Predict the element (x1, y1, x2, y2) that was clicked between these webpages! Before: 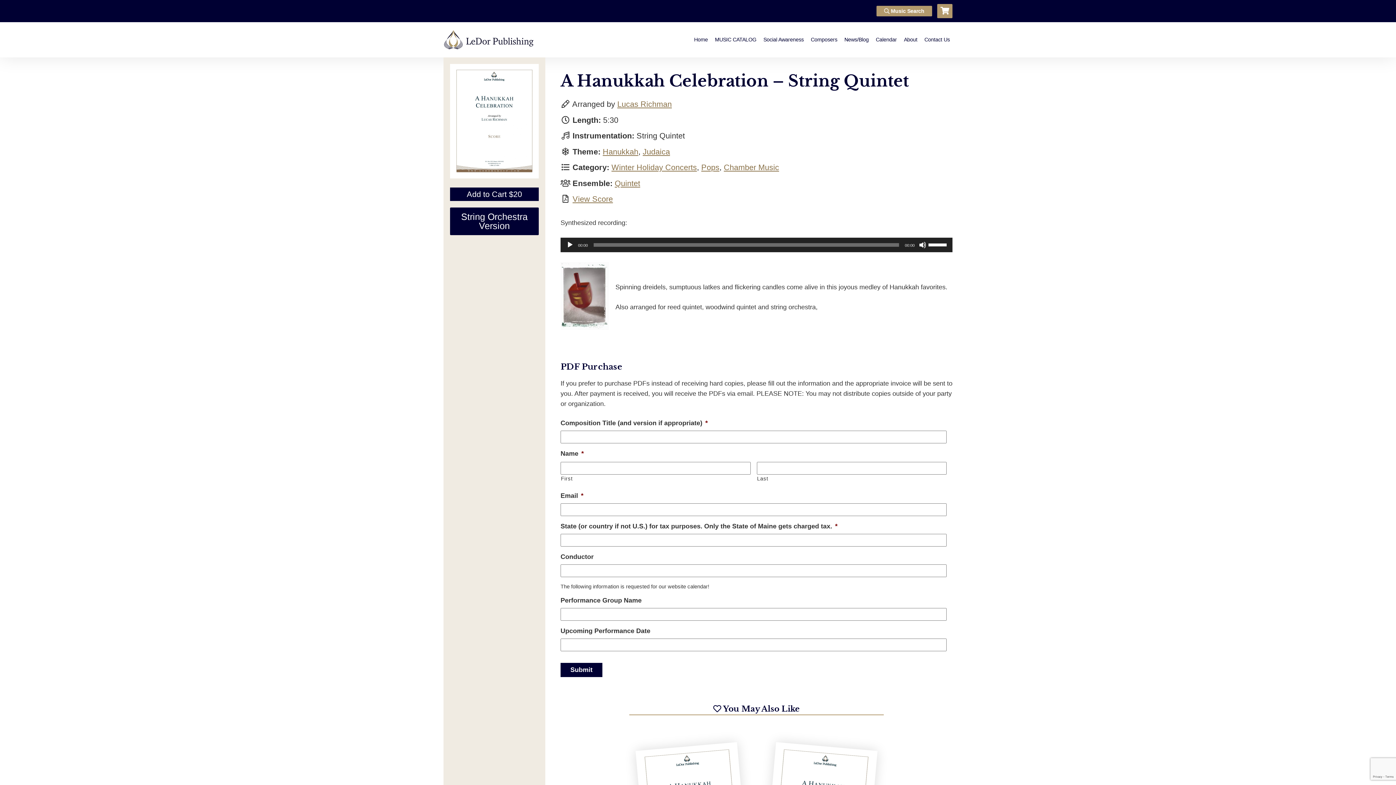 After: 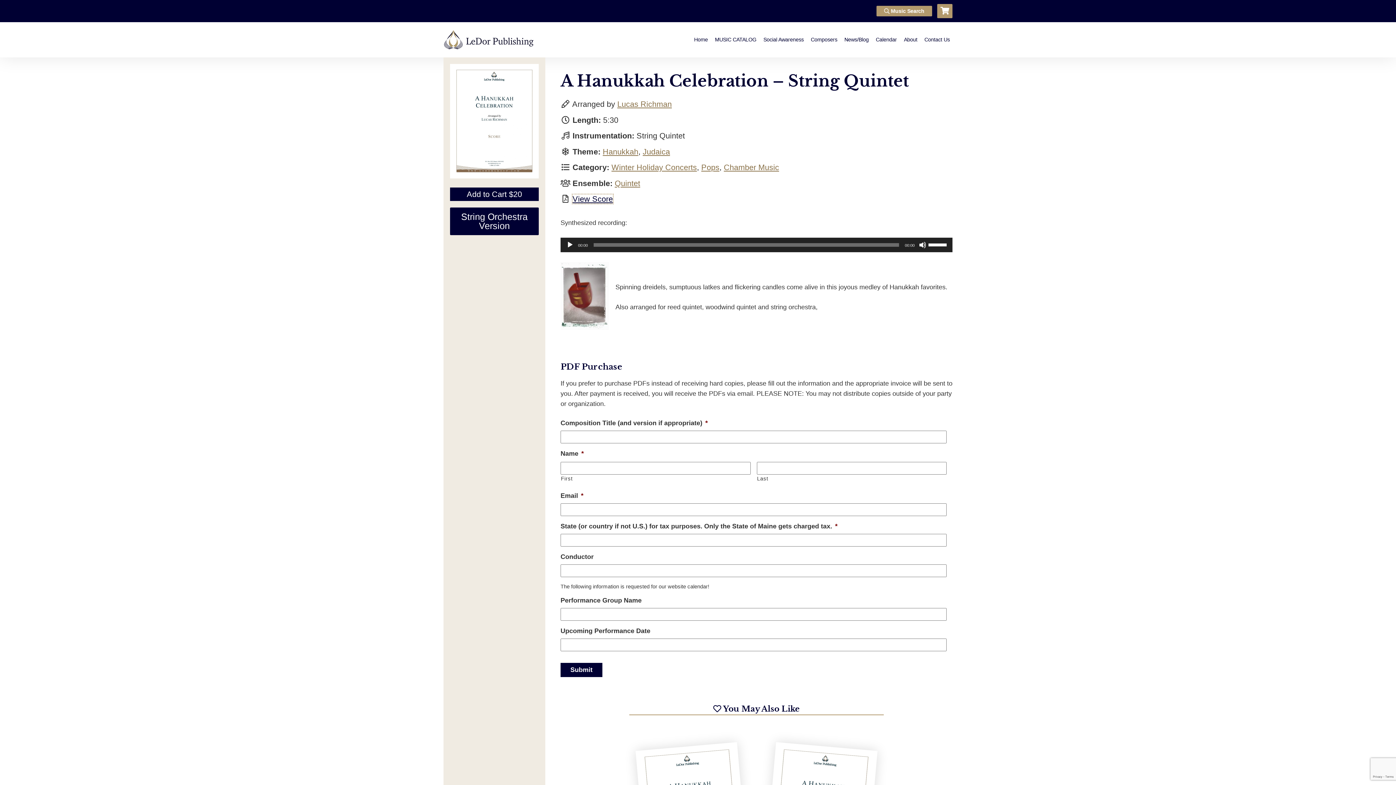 Action: label: View Score bbox: (572, 194, 613, 203)